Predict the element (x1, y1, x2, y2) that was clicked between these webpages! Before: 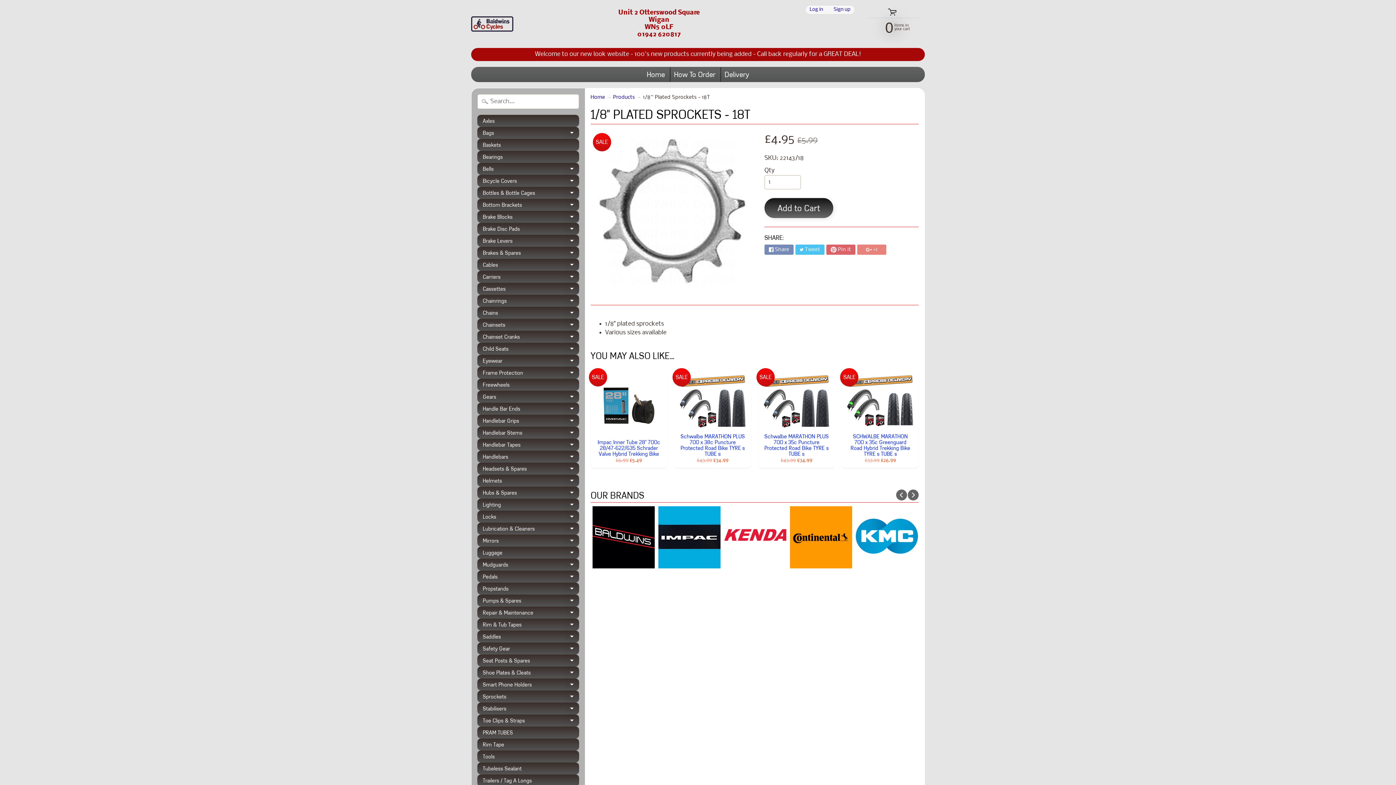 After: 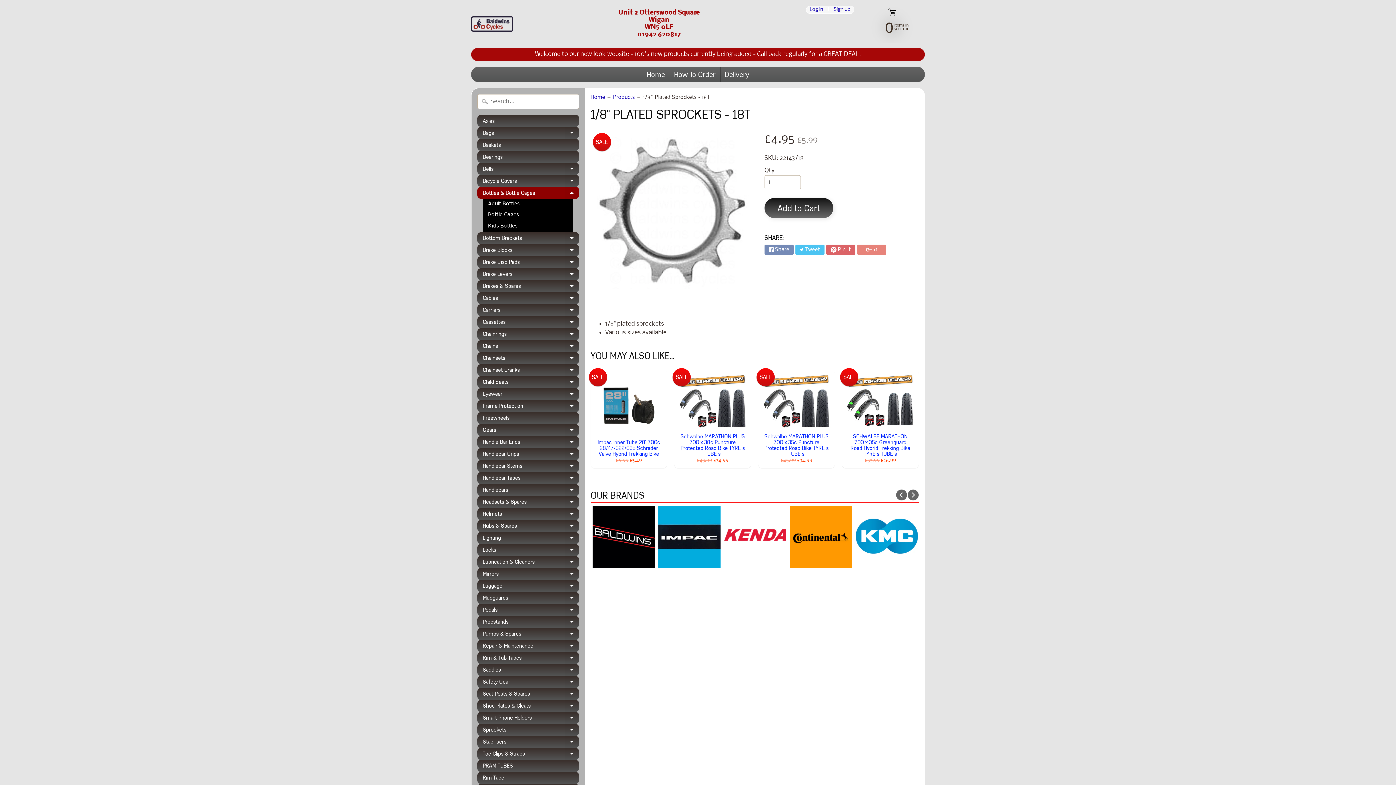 Action: label: Expand child menu bbox: (564, 186, 579, 198)